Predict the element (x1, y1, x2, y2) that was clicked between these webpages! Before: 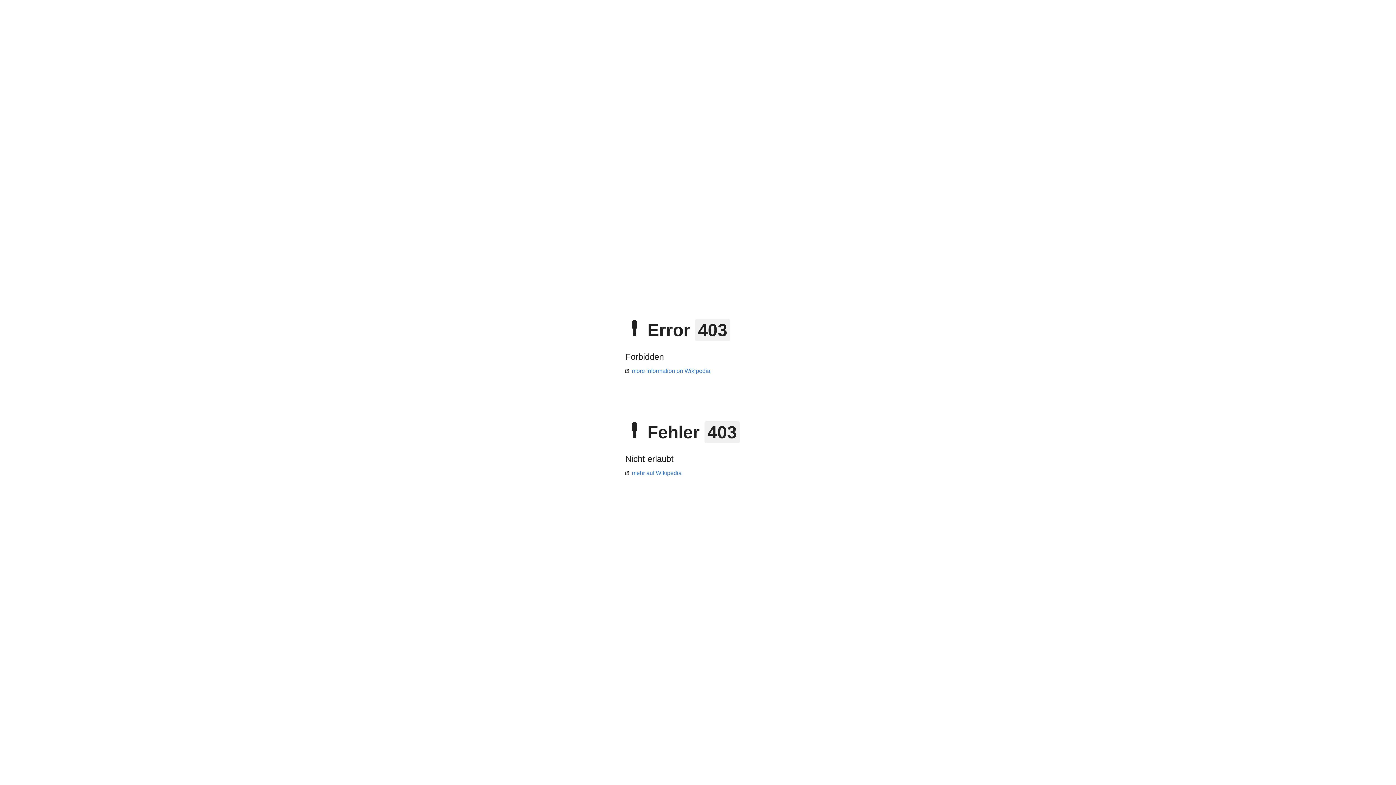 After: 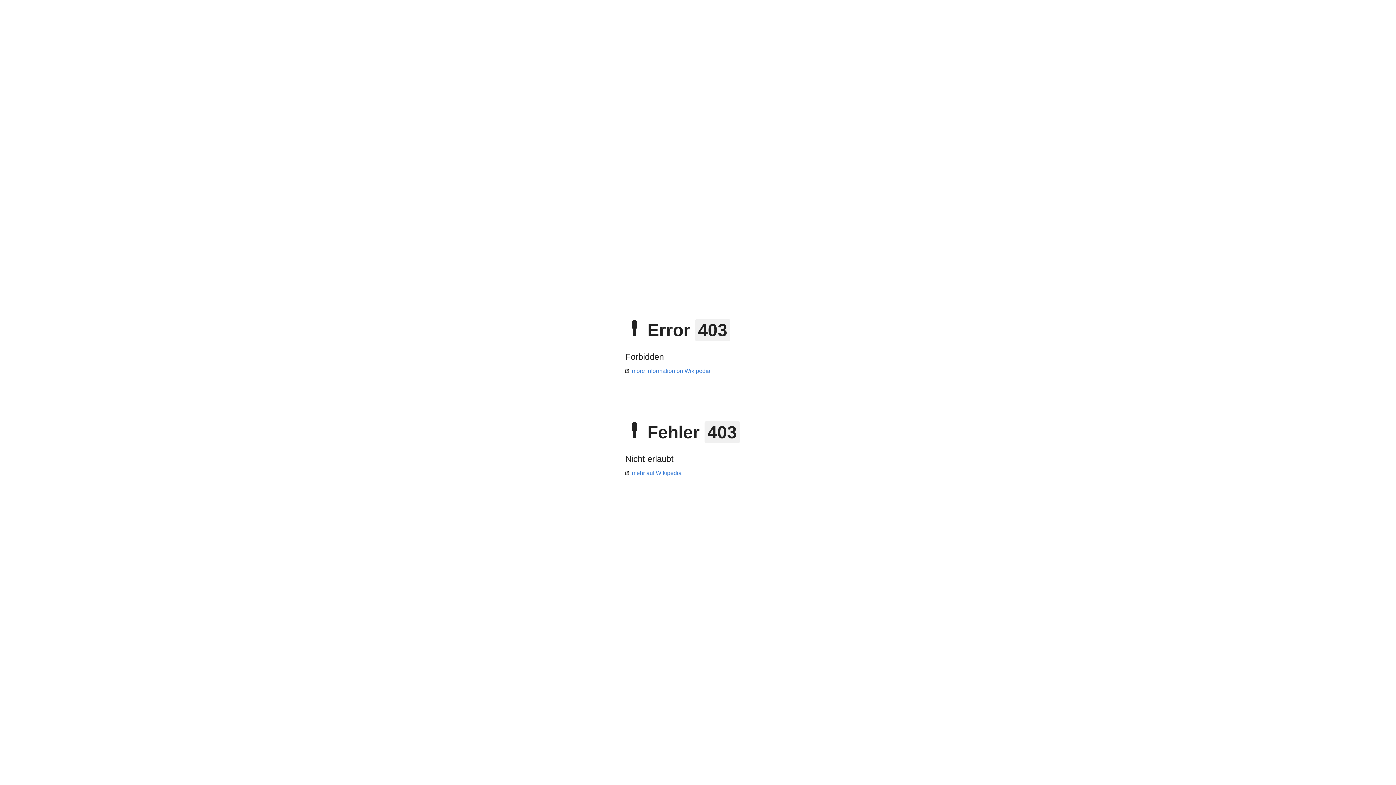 Action: bbox: (625, 368, 710, 374) label: more information on Wikipedia